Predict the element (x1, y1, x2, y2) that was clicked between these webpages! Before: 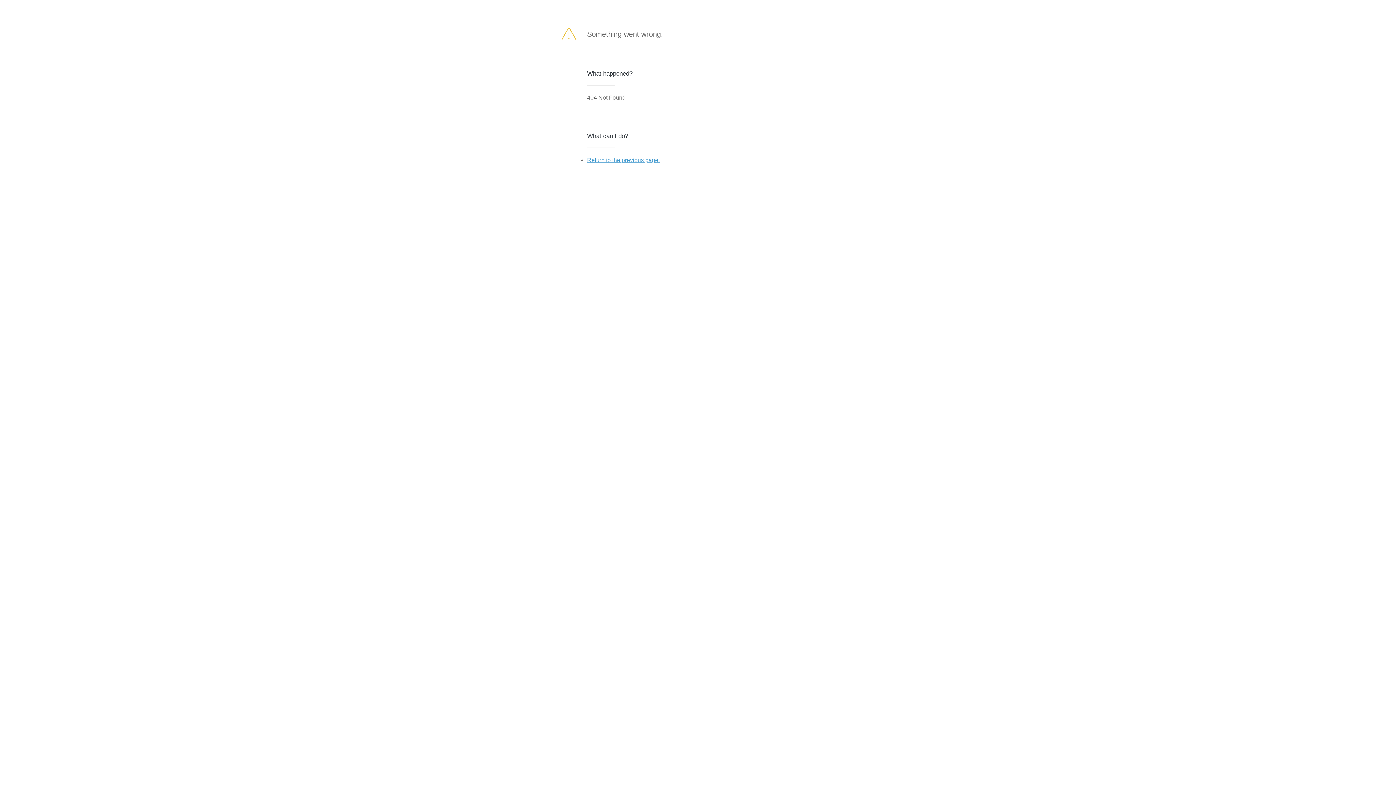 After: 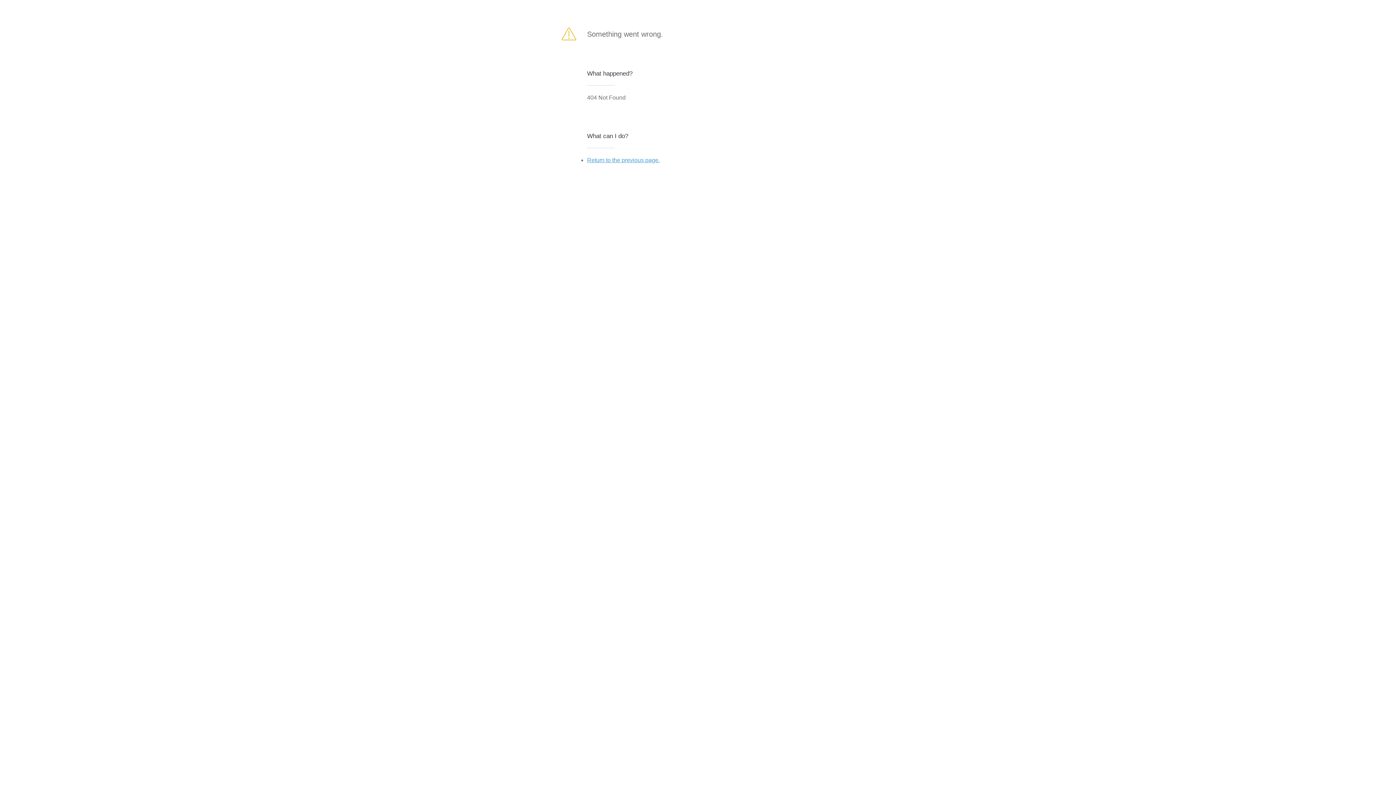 Action: label: Return to the previous page. bbox: (587, 157, 660, 163)